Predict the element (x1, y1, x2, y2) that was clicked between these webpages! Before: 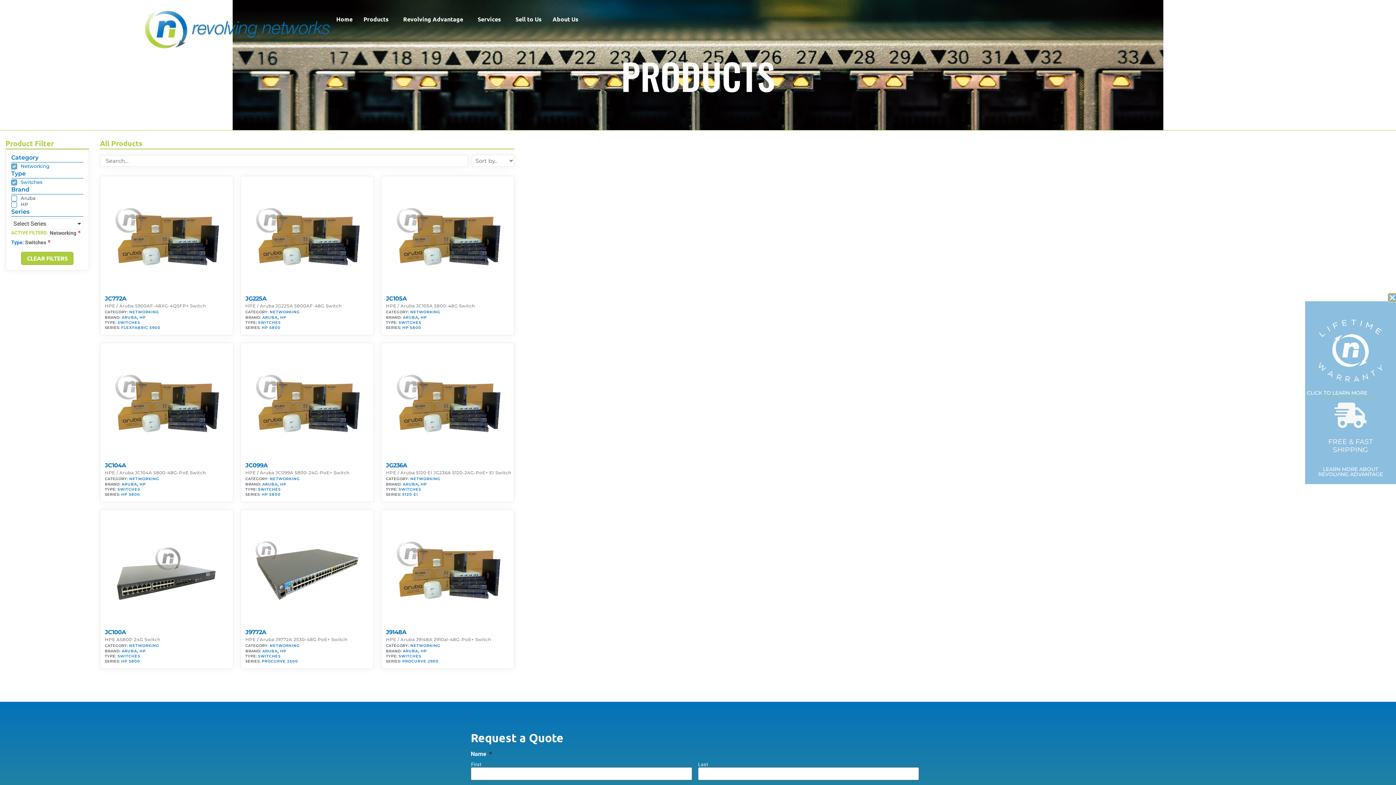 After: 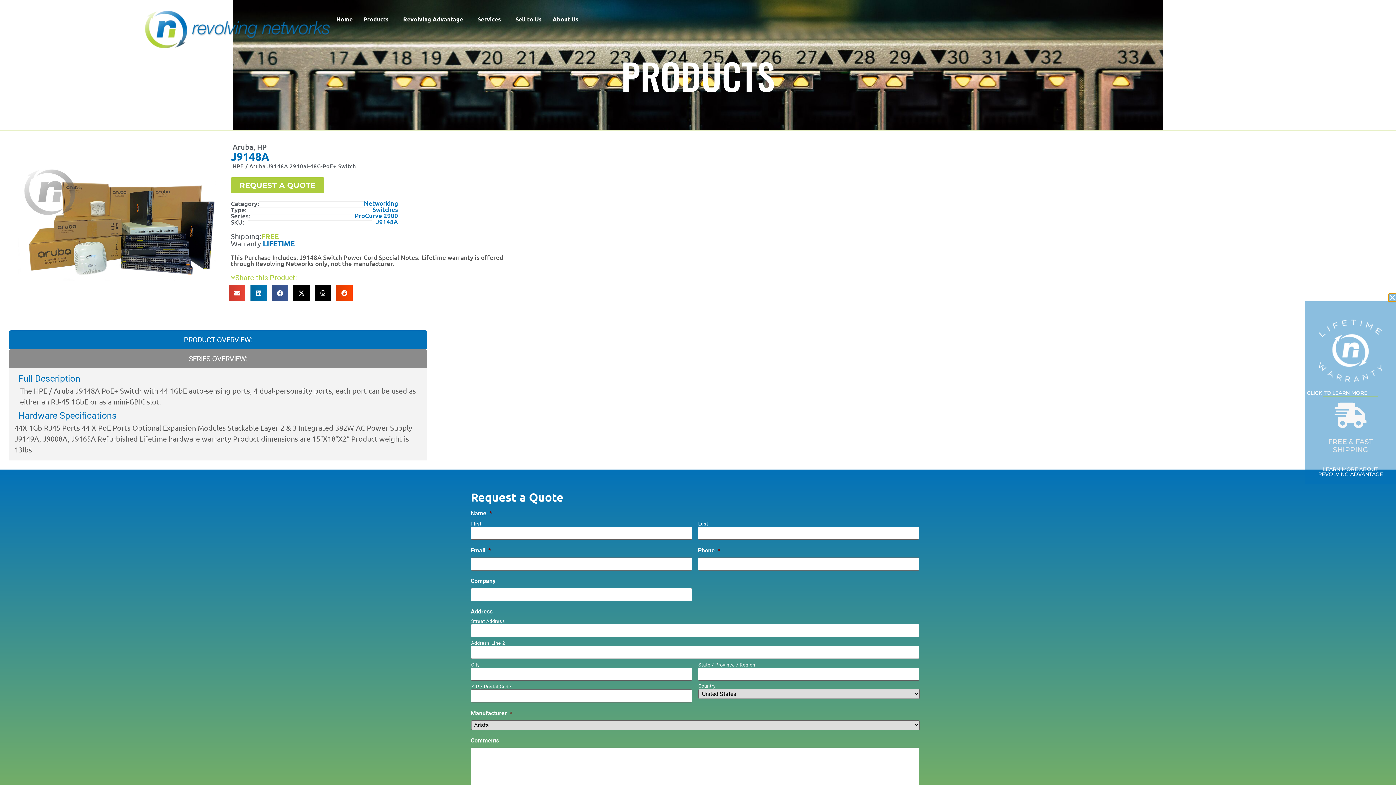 Action: bbox: (393, 515, 502, 624)